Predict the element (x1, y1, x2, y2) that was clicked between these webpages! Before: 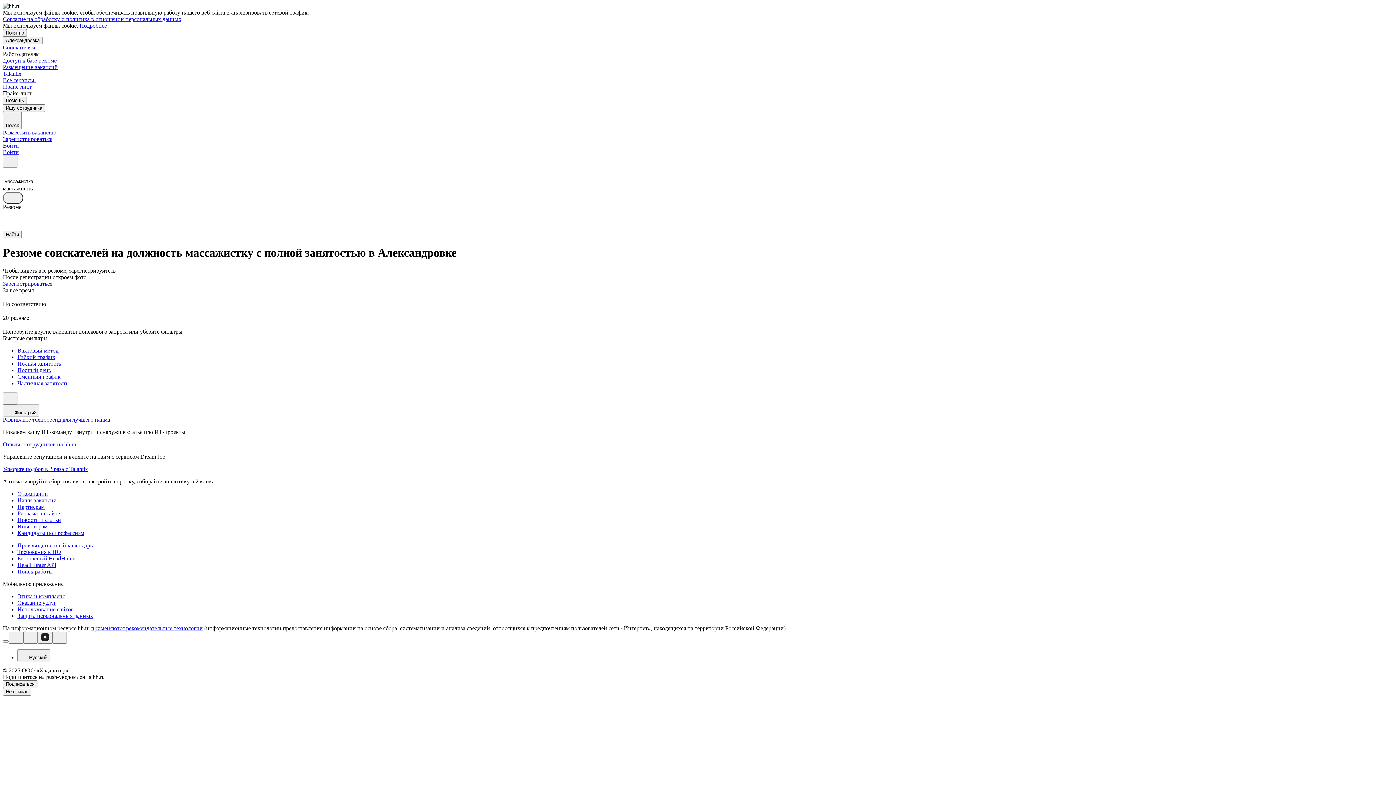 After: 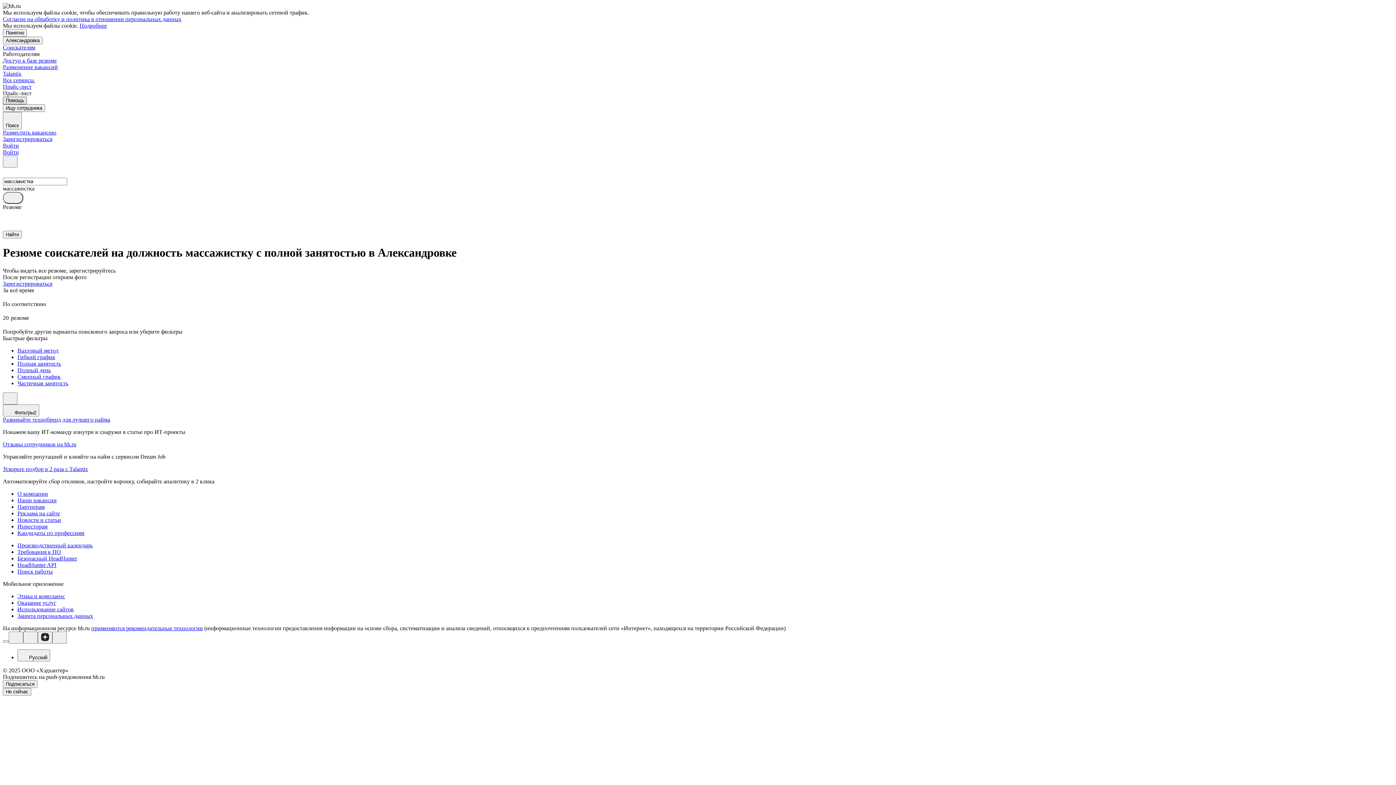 Action: label: Помощь bbox: (2, 96, 26, 104)